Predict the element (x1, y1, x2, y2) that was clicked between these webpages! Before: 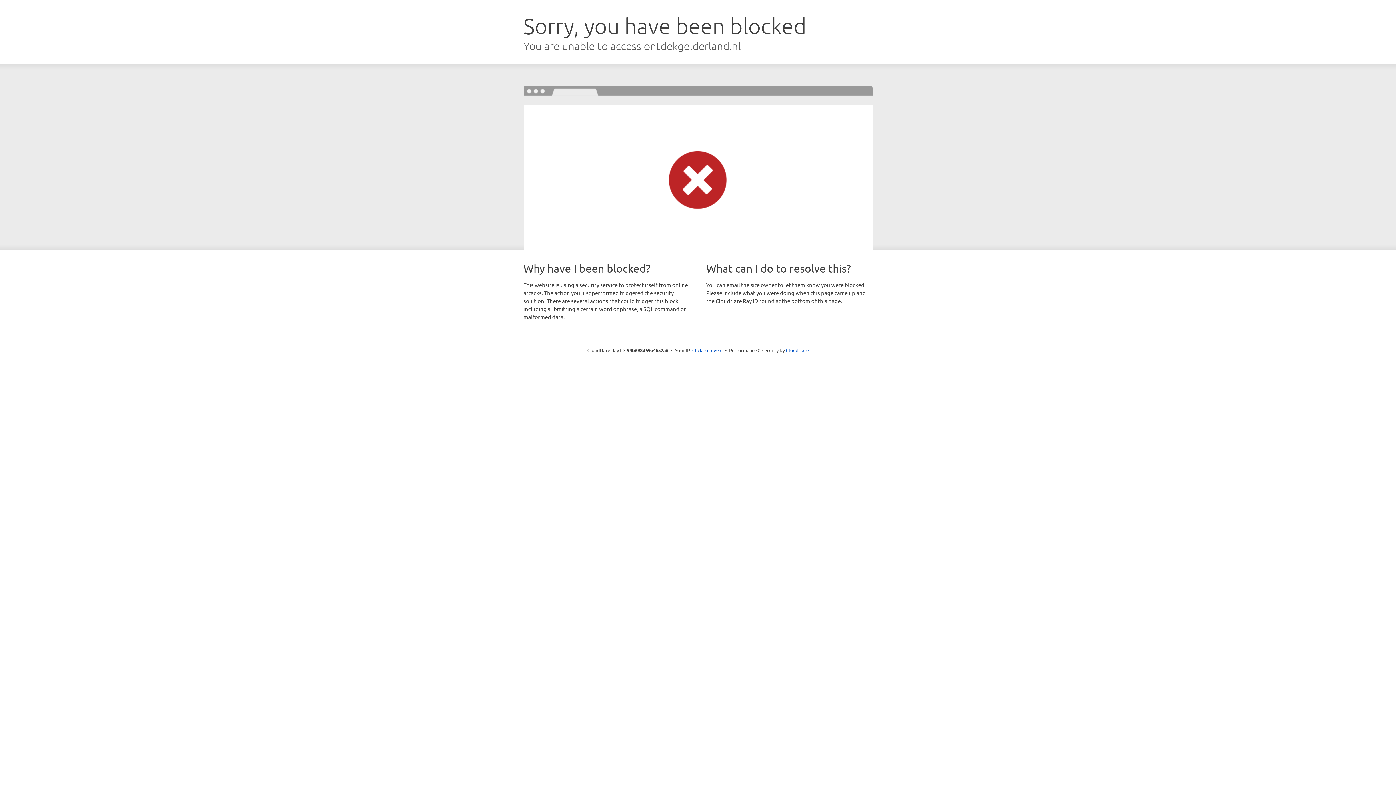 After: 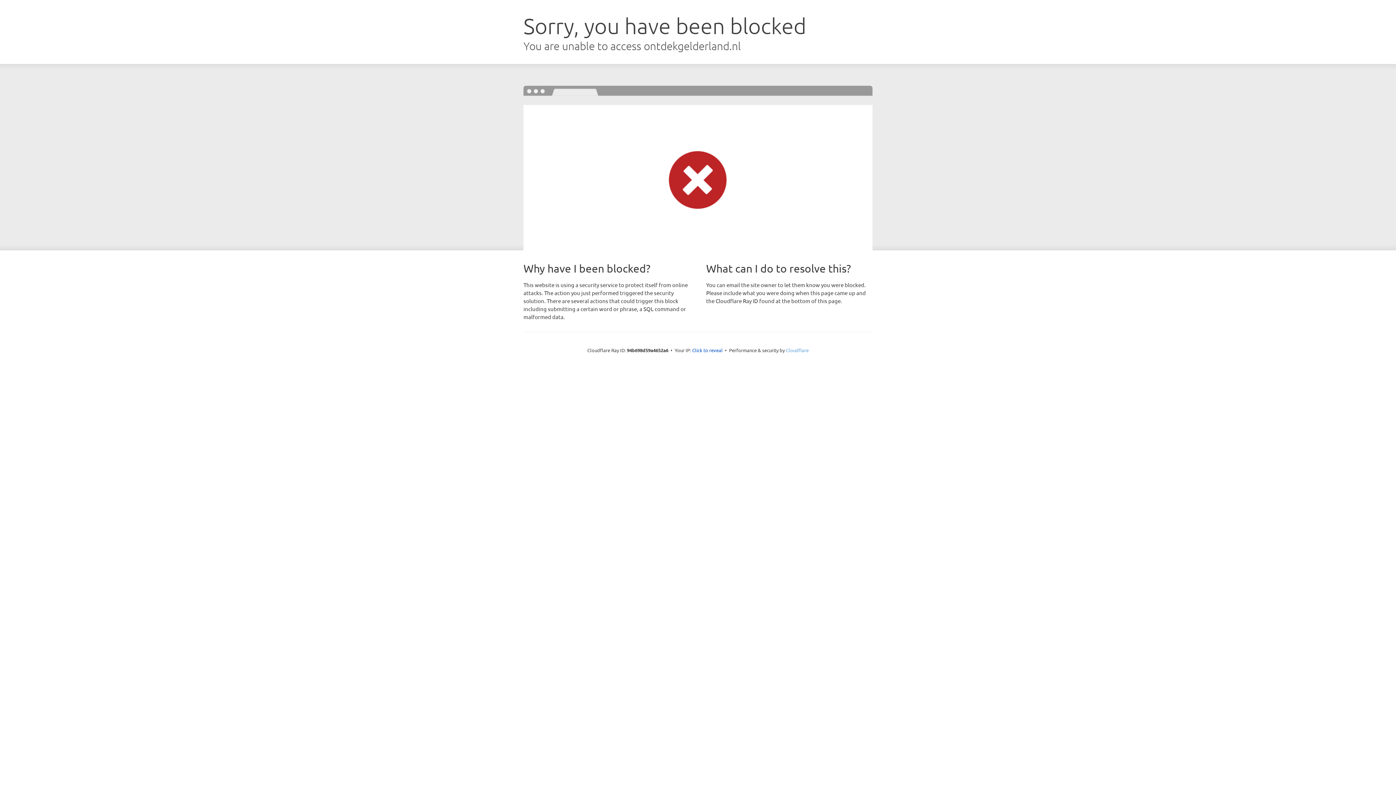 Action: bbox: (786, 347, 808, 353) label: Cloudflare